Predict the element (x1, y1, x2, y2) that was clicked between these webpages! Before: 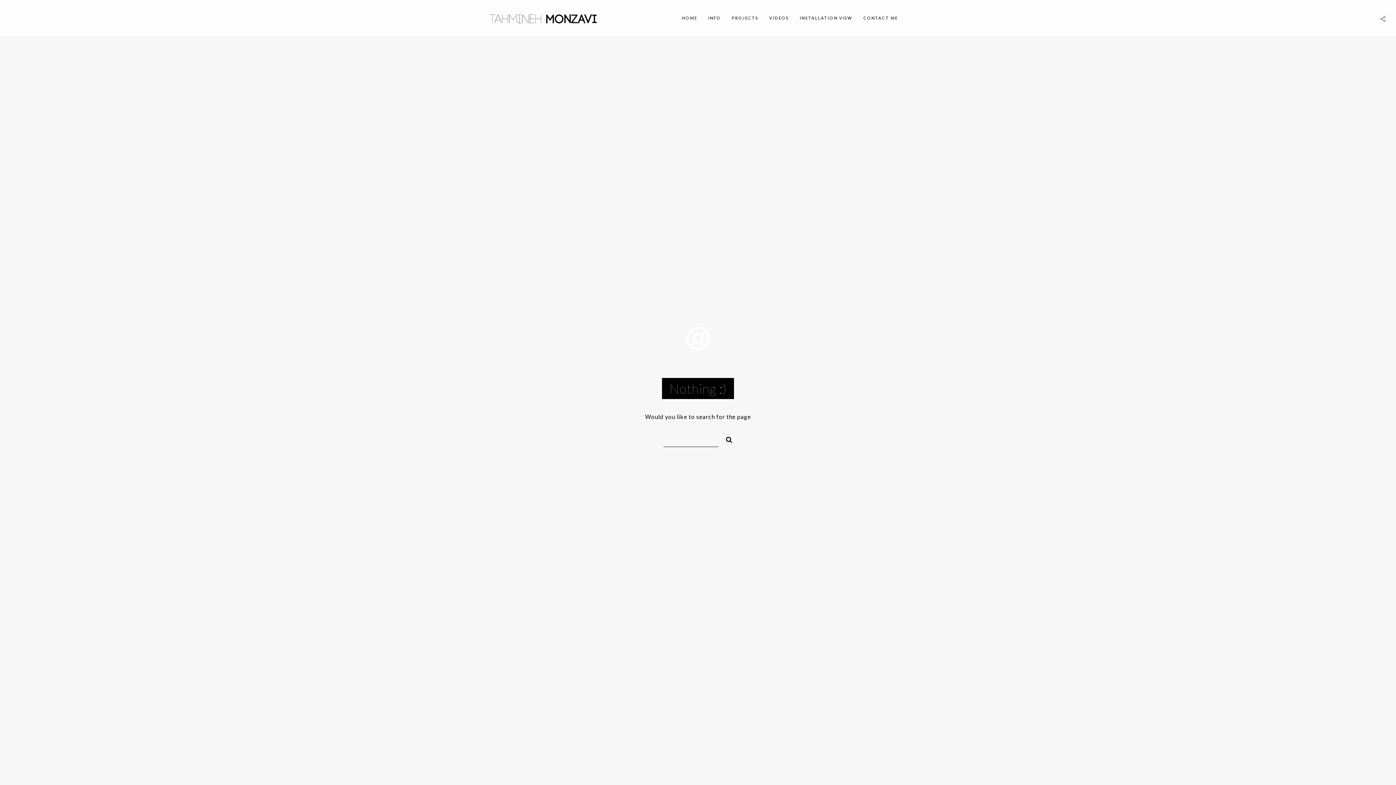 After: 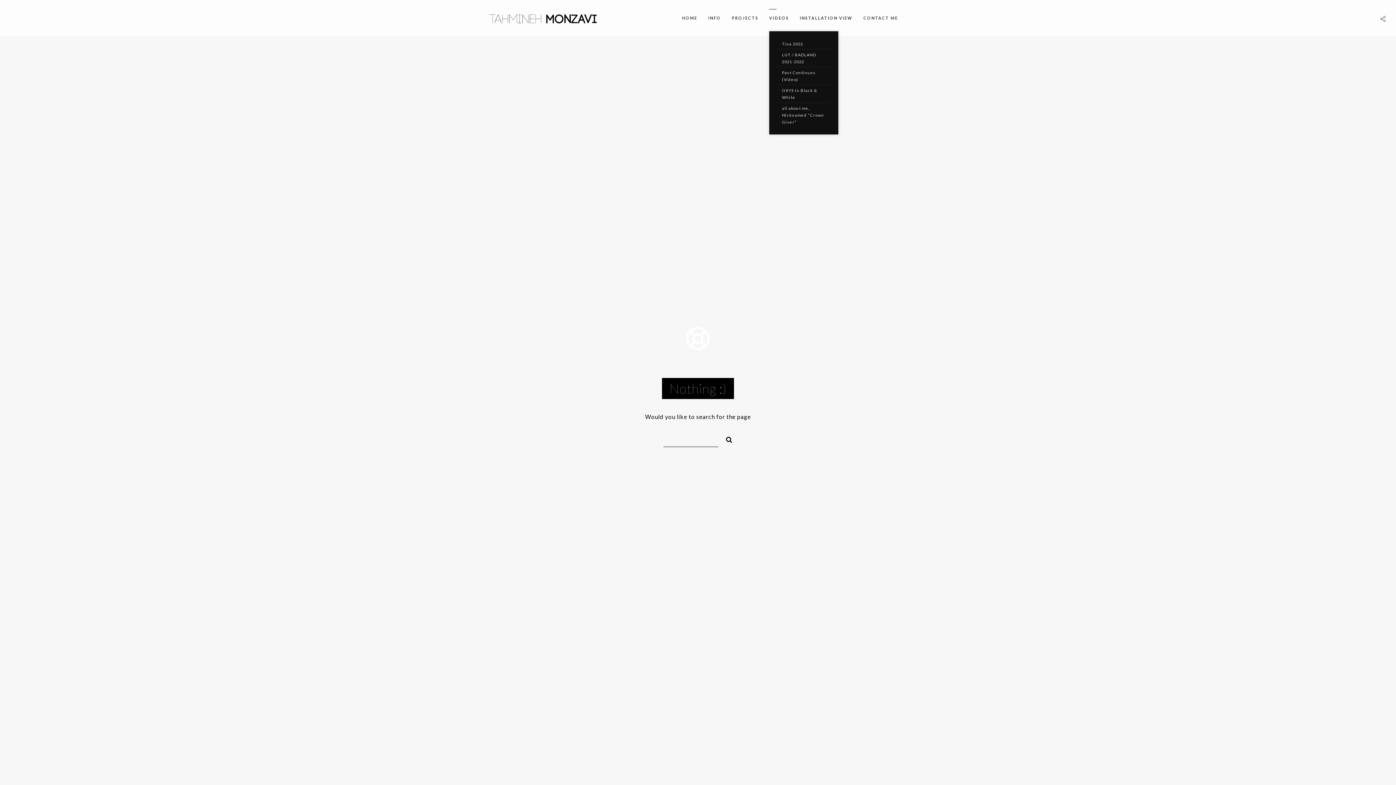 Action: bbox: (769, 0, 789, 36) label: VIDEOS